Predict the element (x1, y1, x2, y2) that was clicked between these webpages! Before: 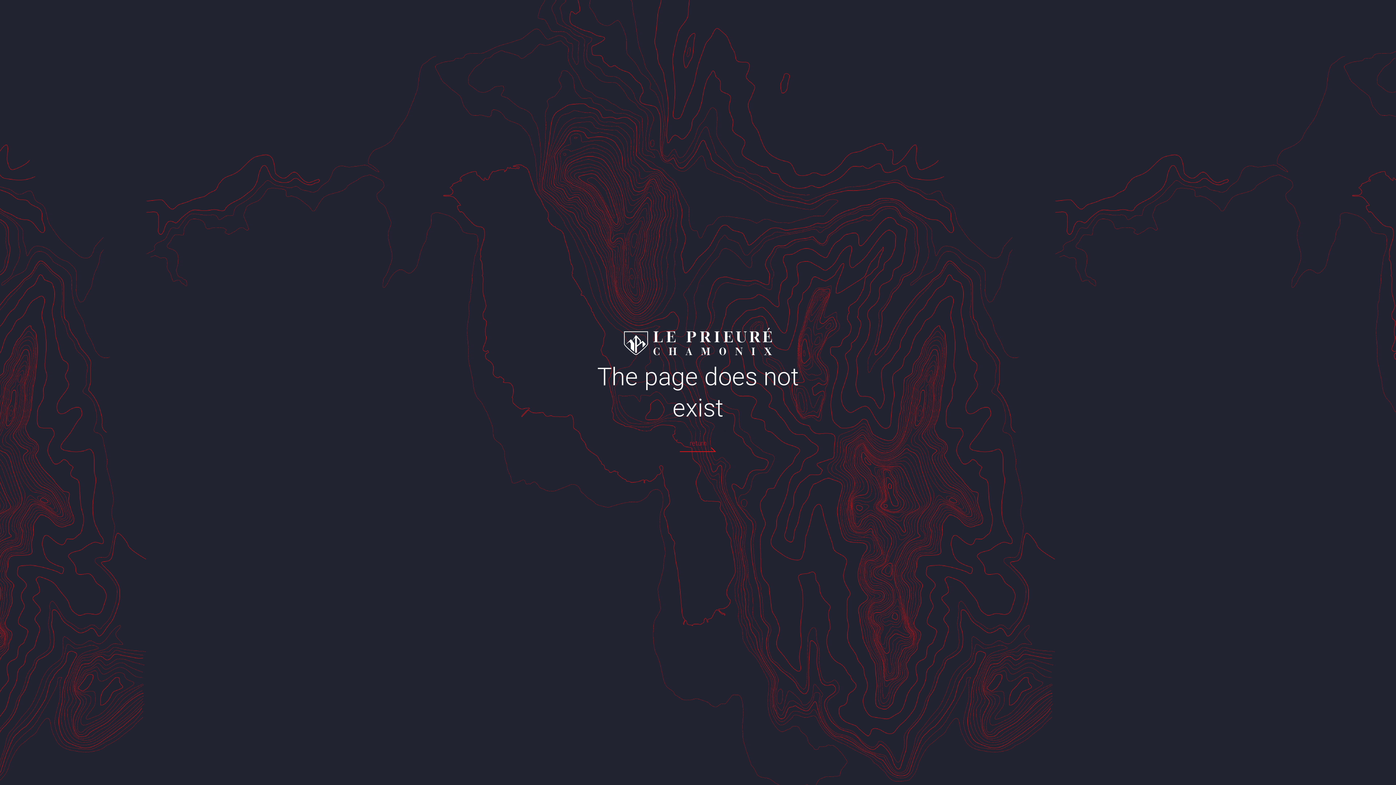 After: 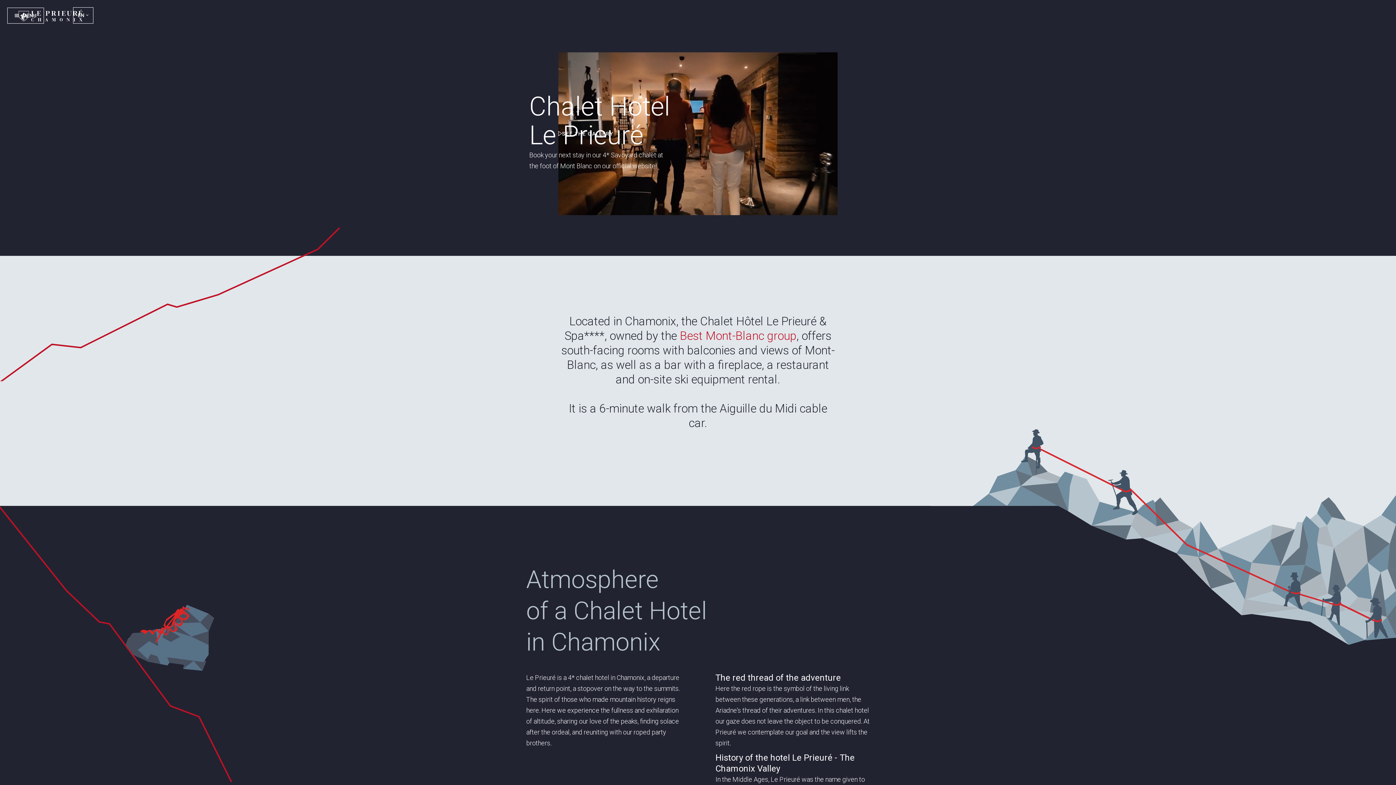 Action: label: return bbox: (680, 434, 716, 452)